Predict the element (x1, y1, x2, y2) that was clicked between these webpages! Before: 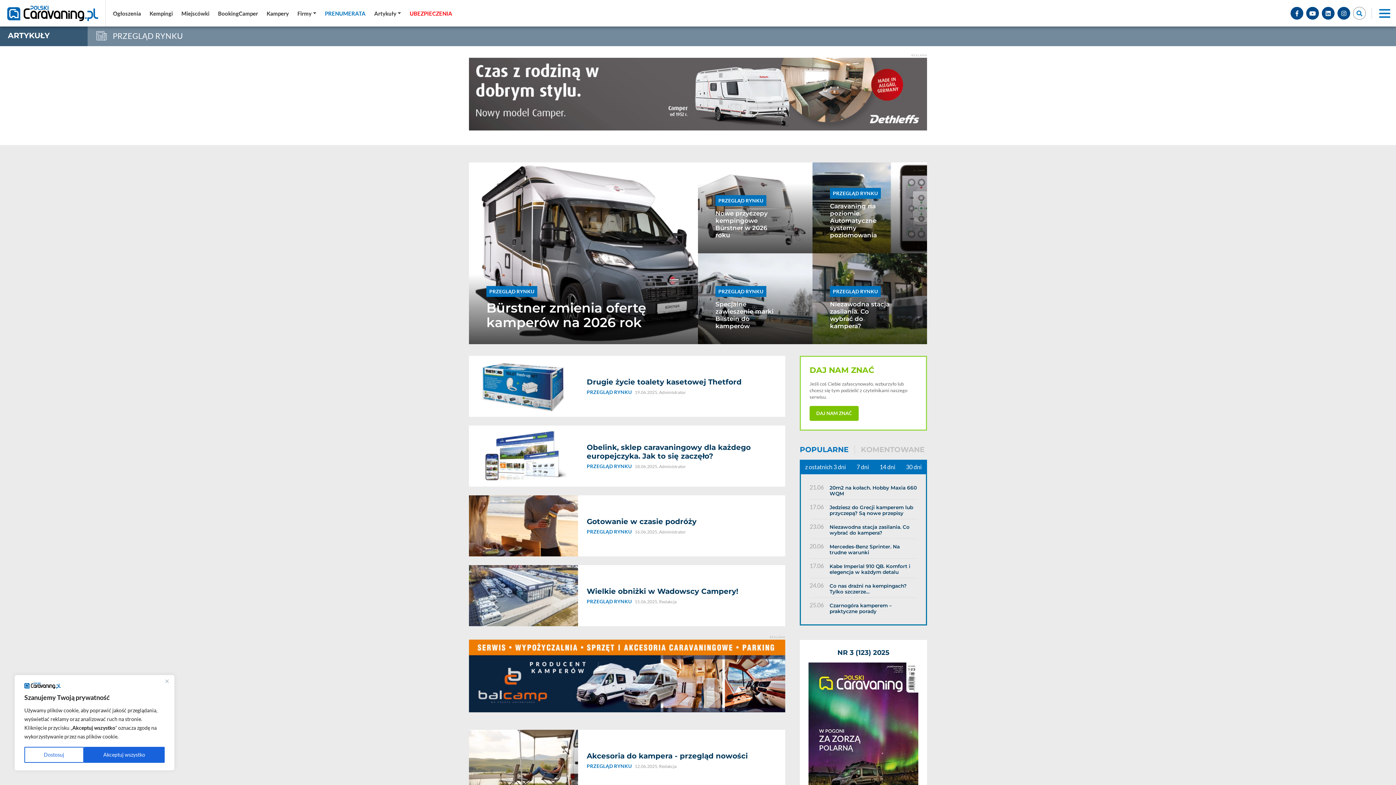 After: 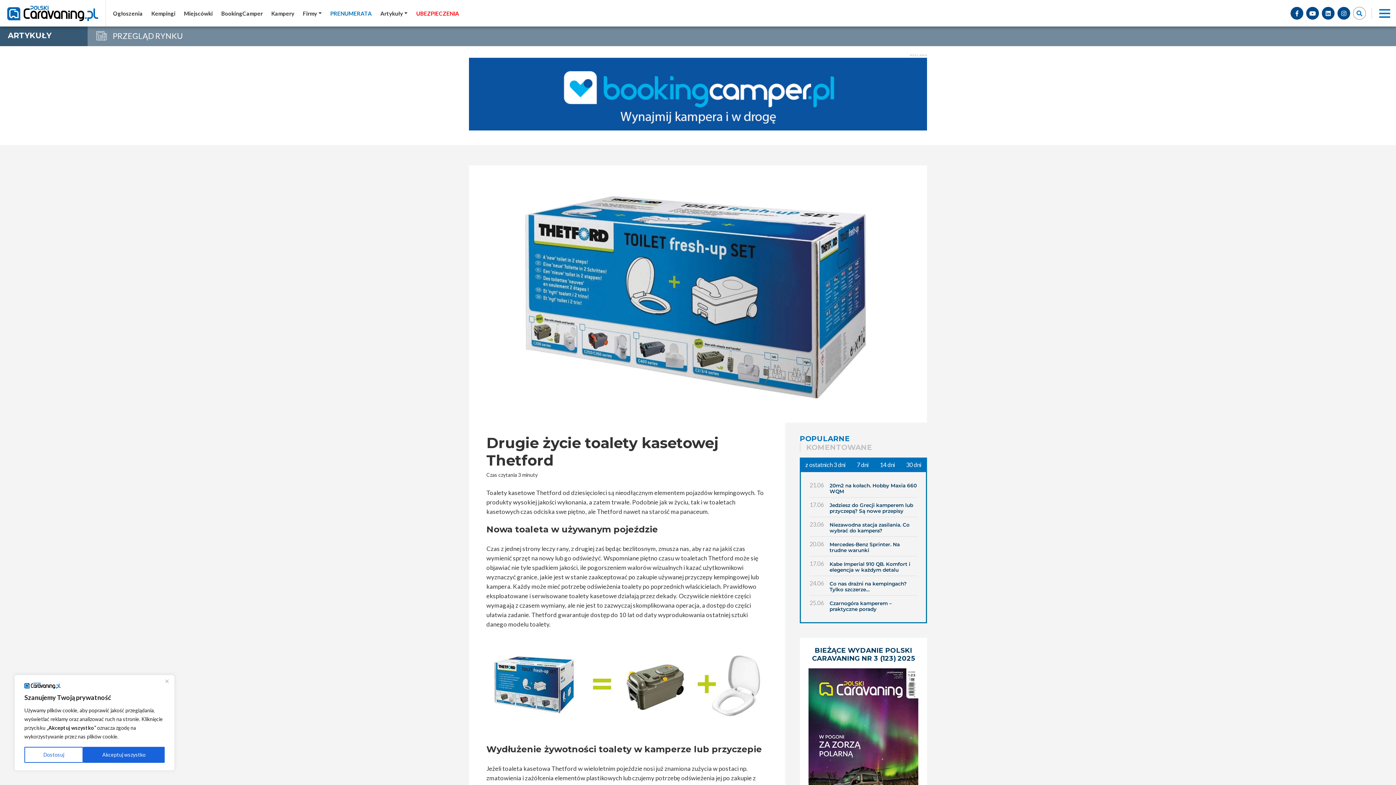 Action: label: Drugie życie toalety kasetowej Thetford
PRZEGLĄD RYNKU19.06.2025, Administrator bbox: (469, 356, 785, 417)